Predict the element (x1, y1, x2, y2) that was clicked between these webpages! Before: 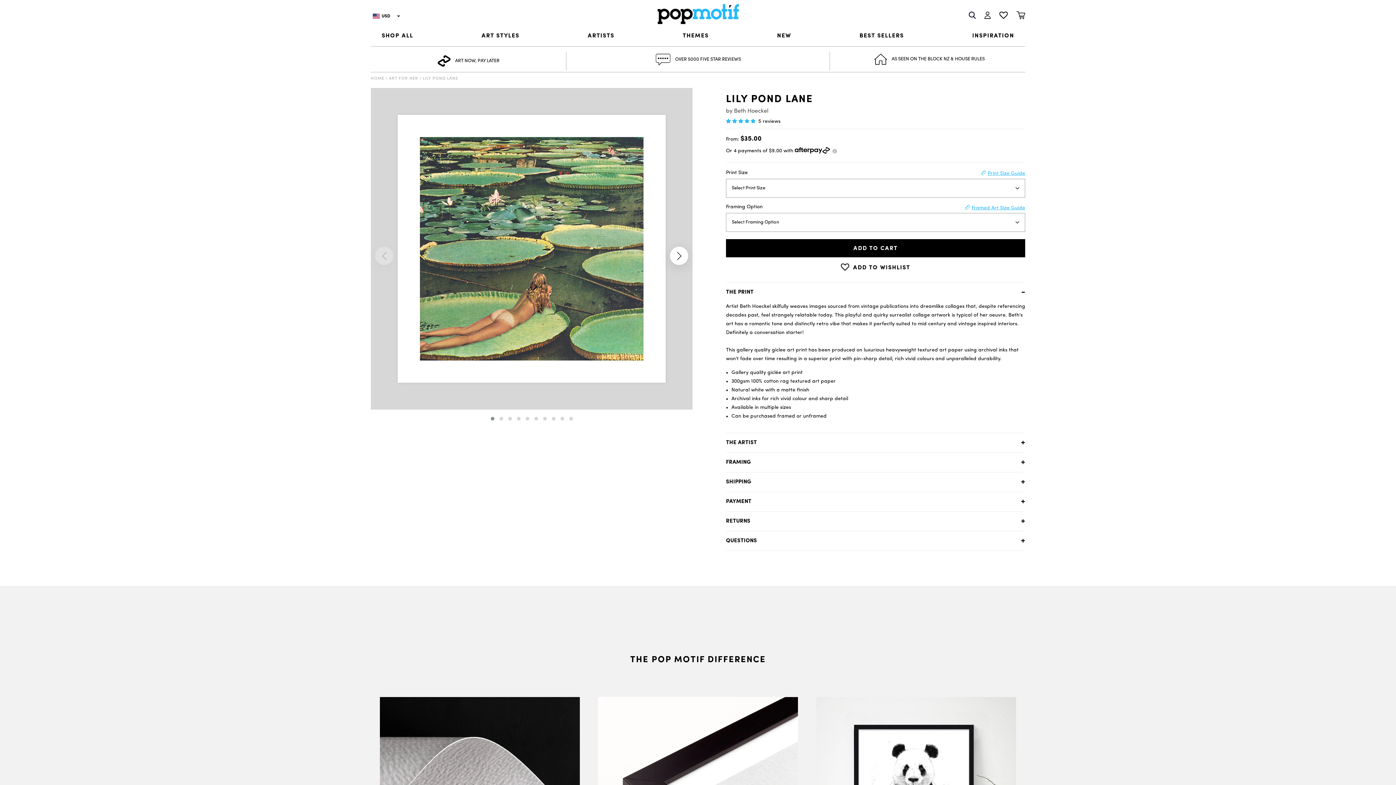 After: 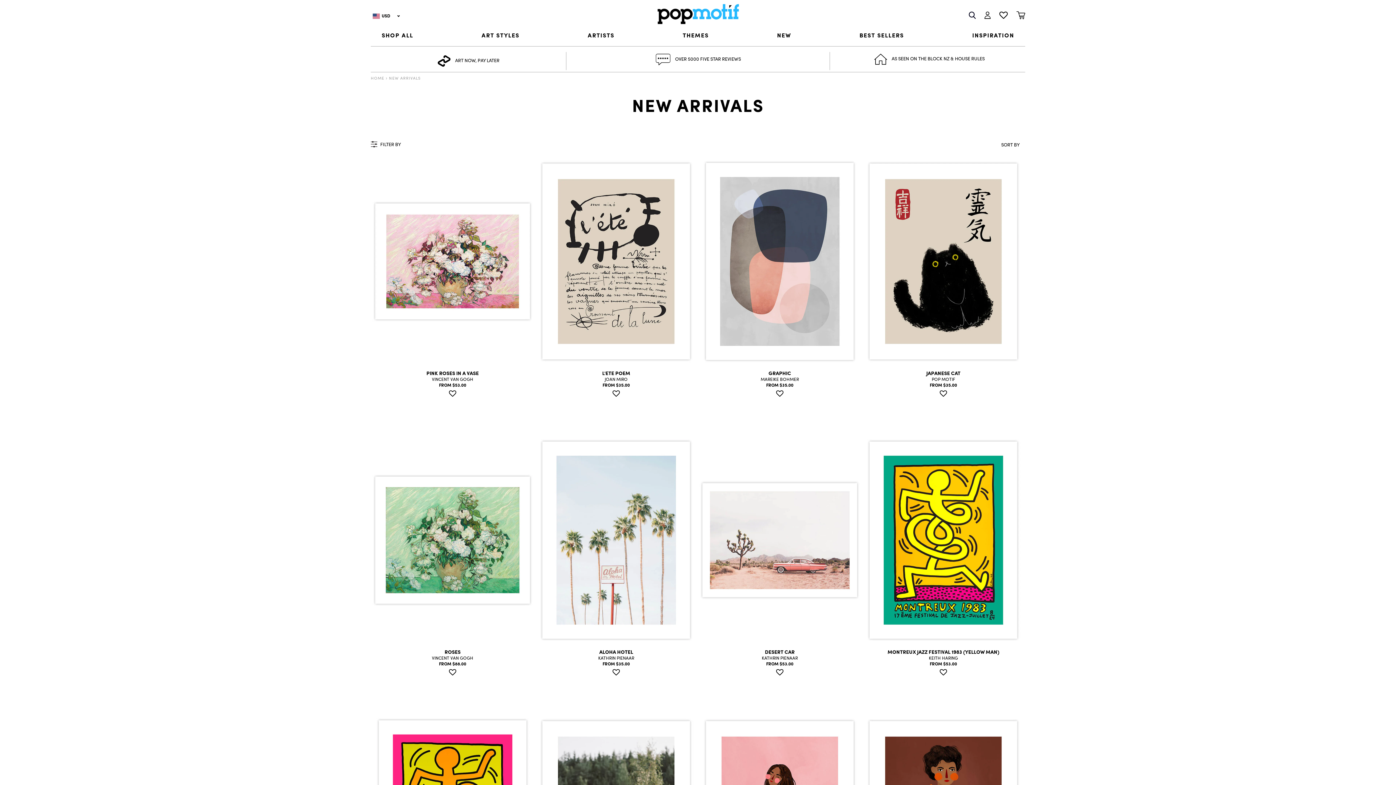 Action: label: NEW bbox: (766, 25, 802, 46)